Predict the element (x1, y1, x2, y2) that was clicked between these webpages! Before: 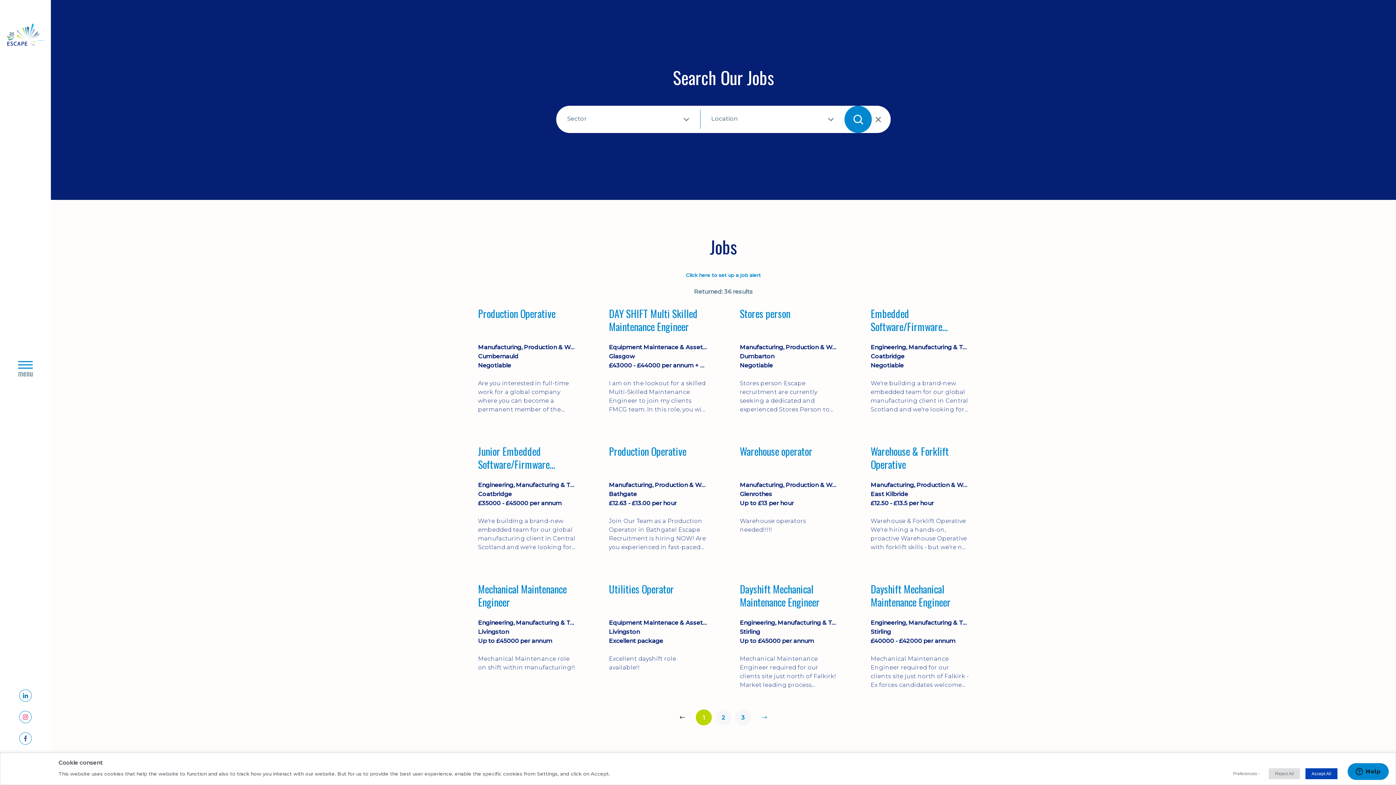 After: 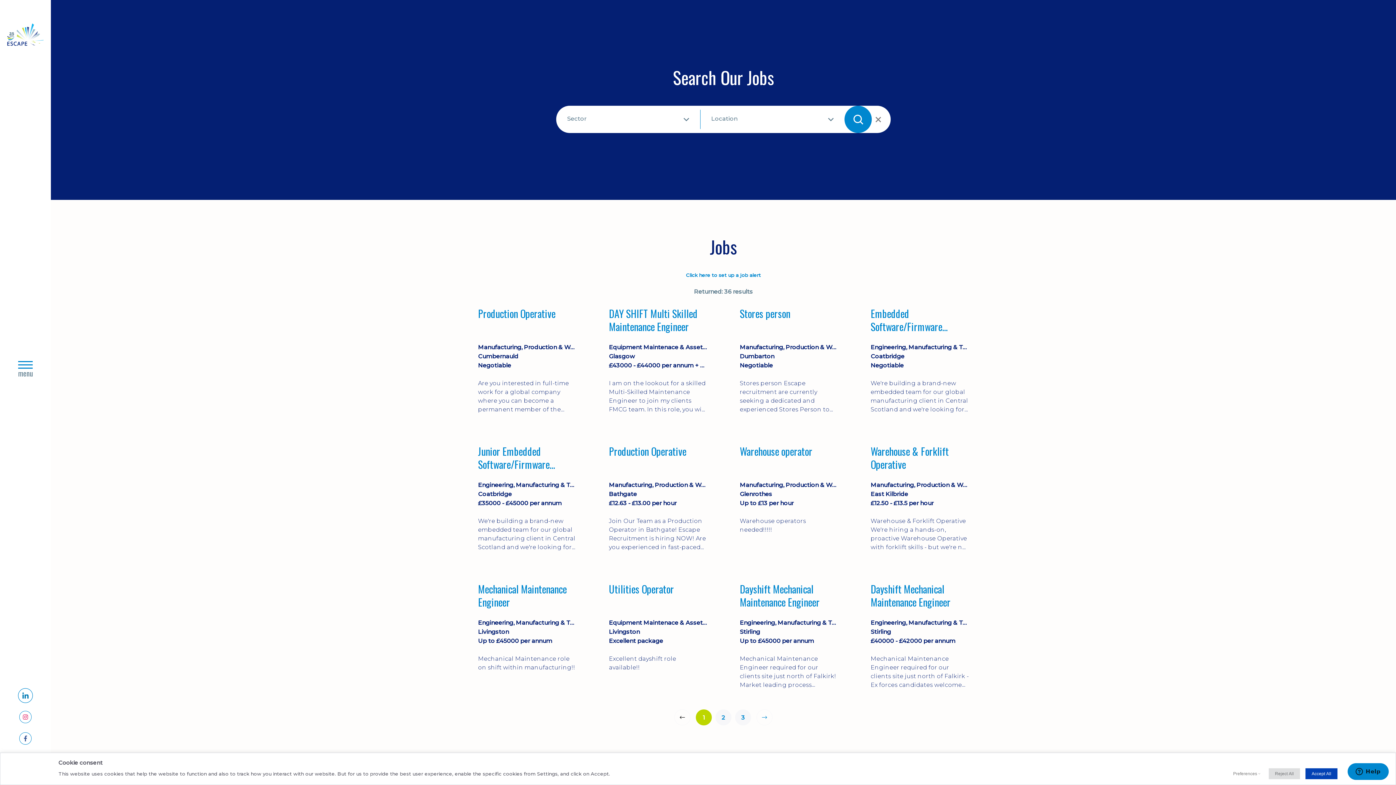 Action: bbox: (19, 689, 31, 702)